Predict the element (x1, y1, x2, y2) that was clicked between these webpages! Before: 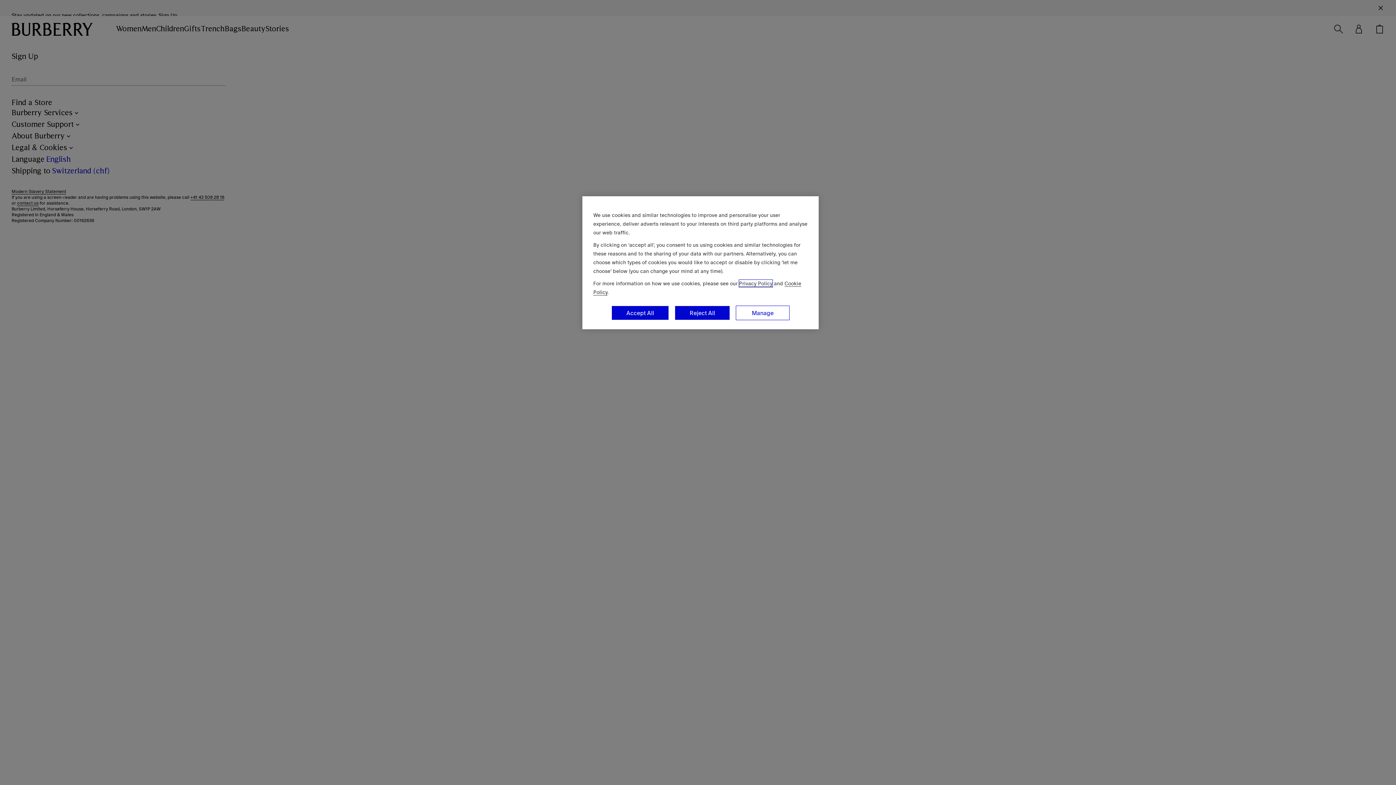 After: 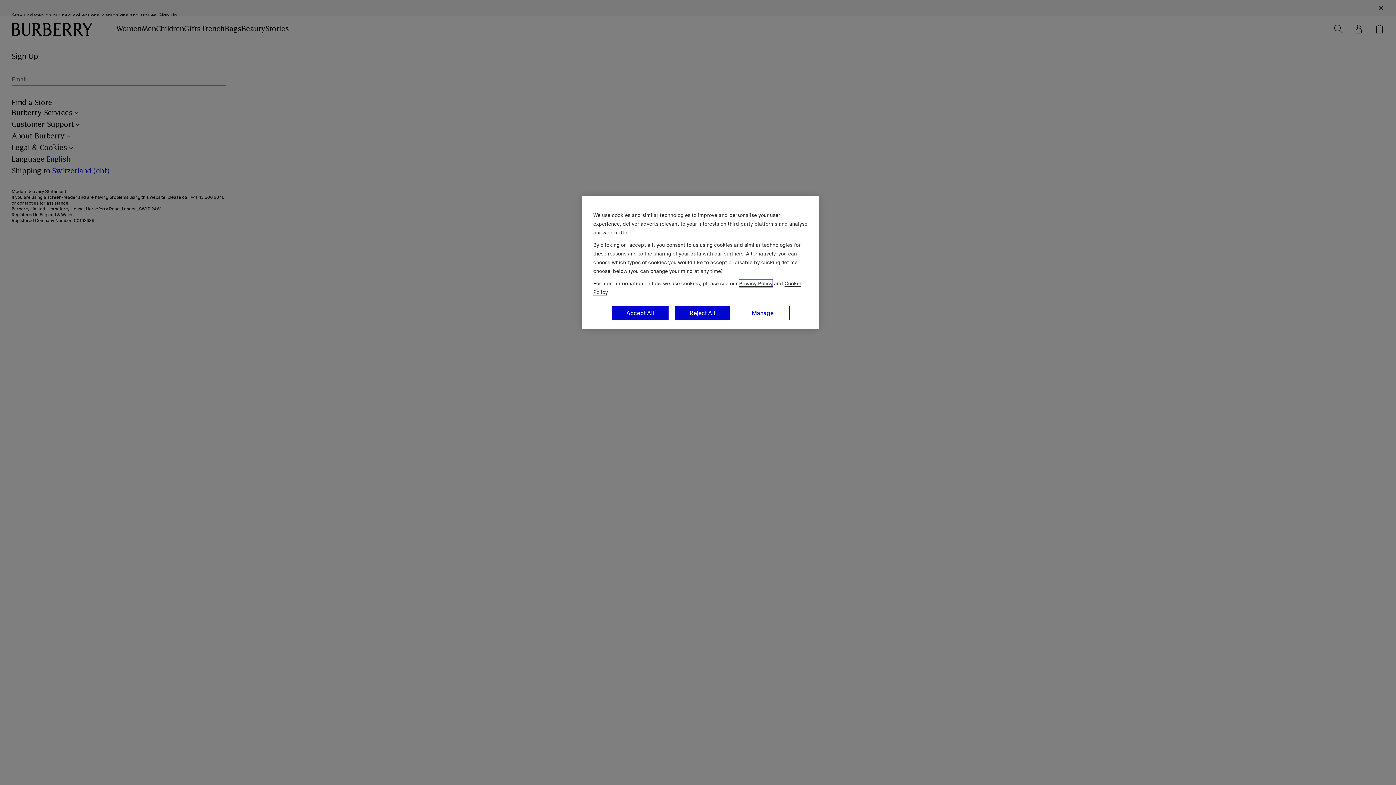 Action: label: Privacy Policy bbox: (739, 280, 772, 287)